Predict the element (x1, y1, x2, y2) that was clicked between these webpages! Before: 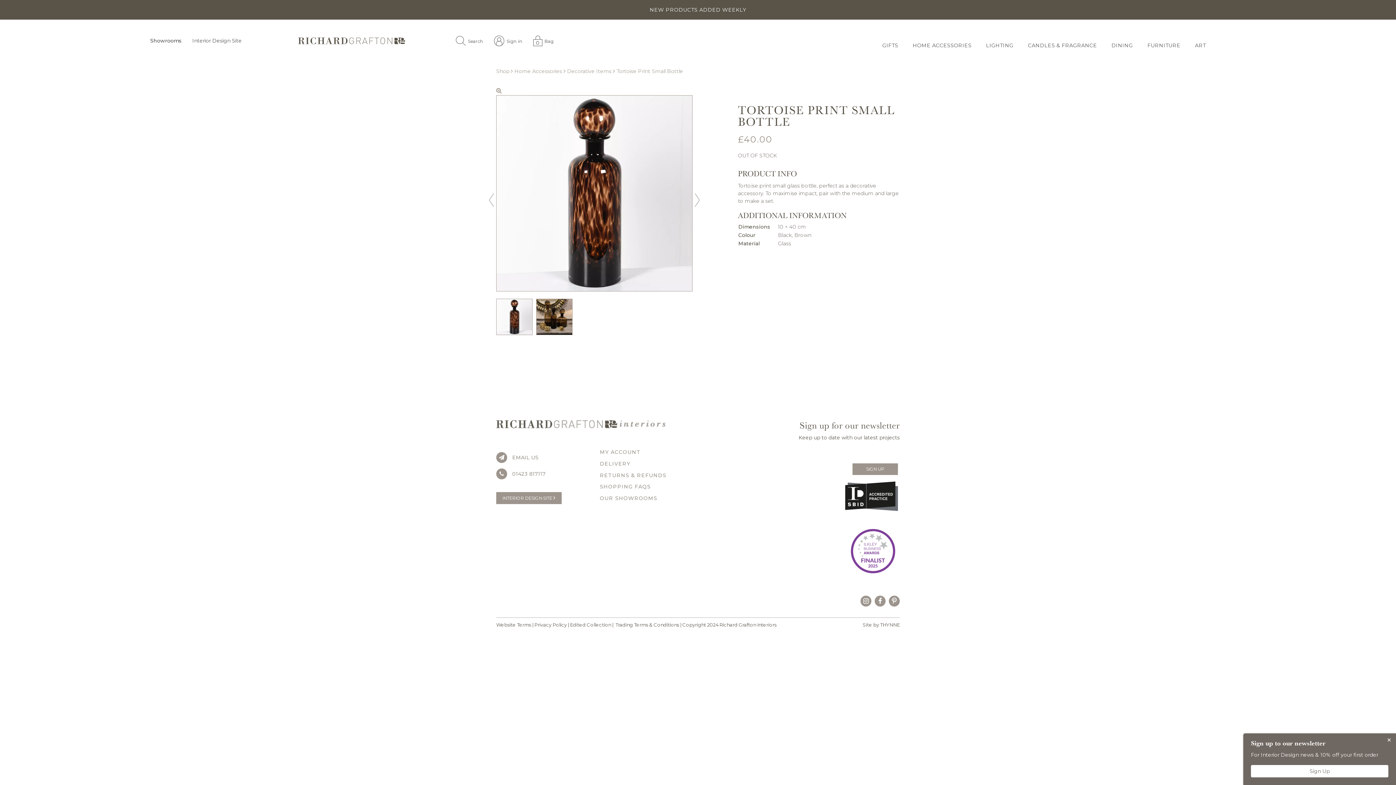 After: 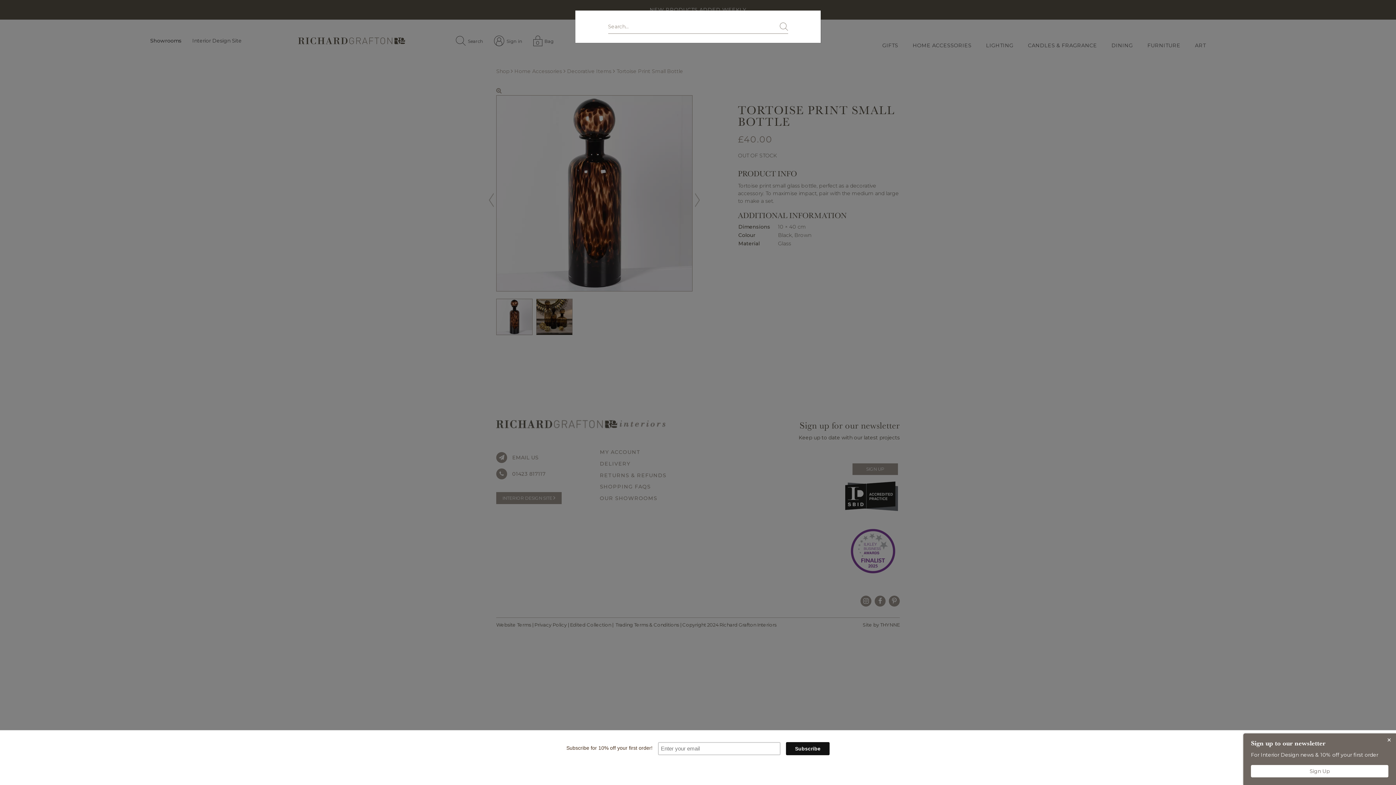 Action: label: Search bbox: (456, 36, 483, 45)